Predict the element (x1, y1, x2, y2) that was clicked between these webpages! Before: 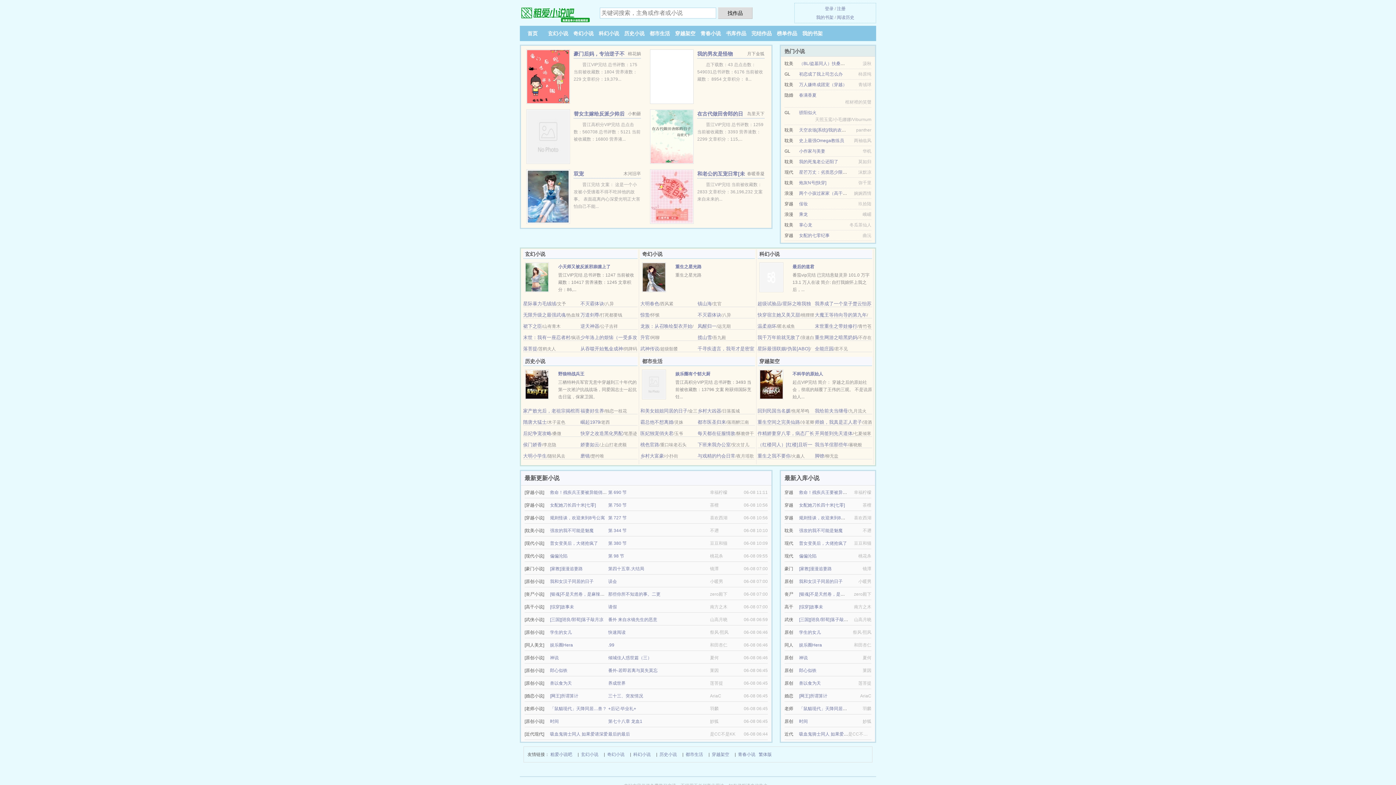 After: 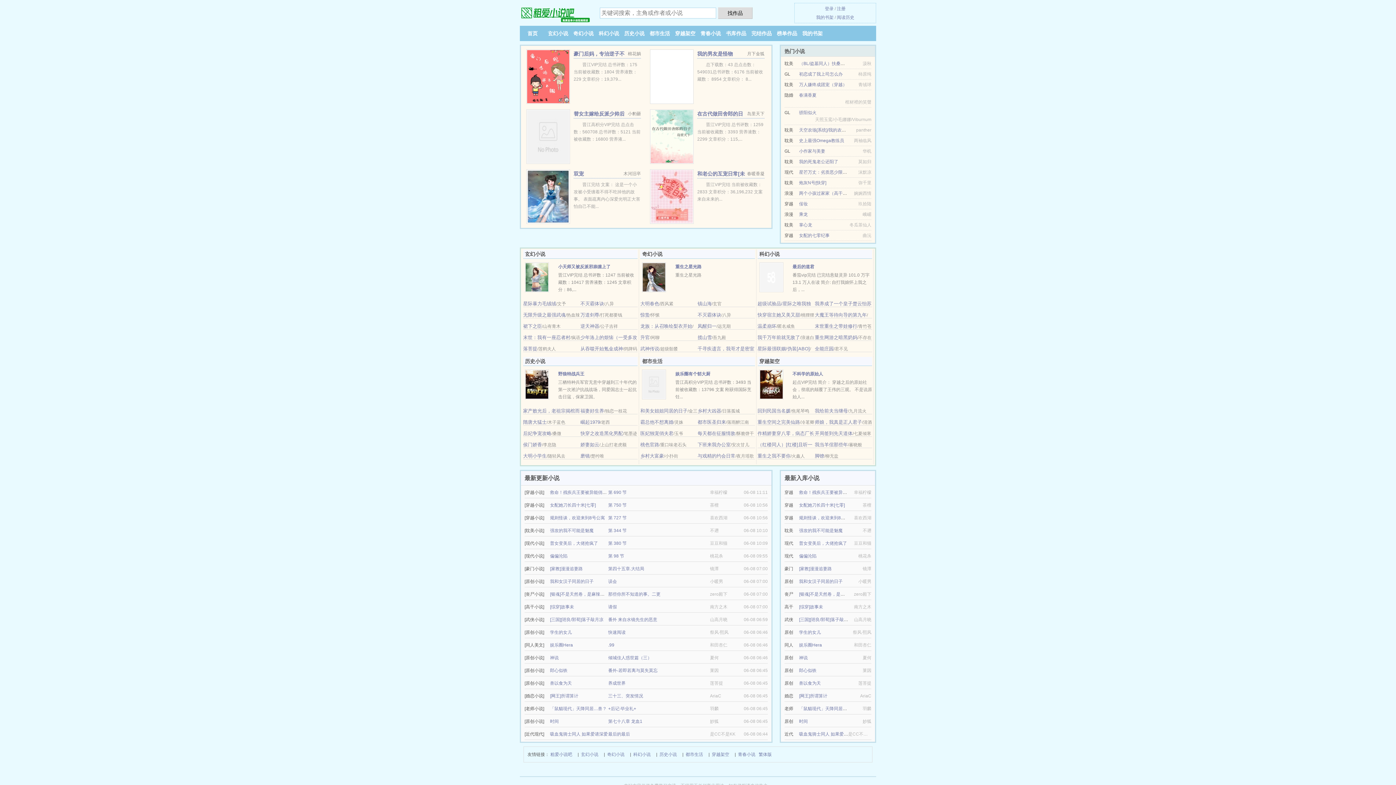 Action: label: 都市生活 bbox: (649, 30, 670, 36)